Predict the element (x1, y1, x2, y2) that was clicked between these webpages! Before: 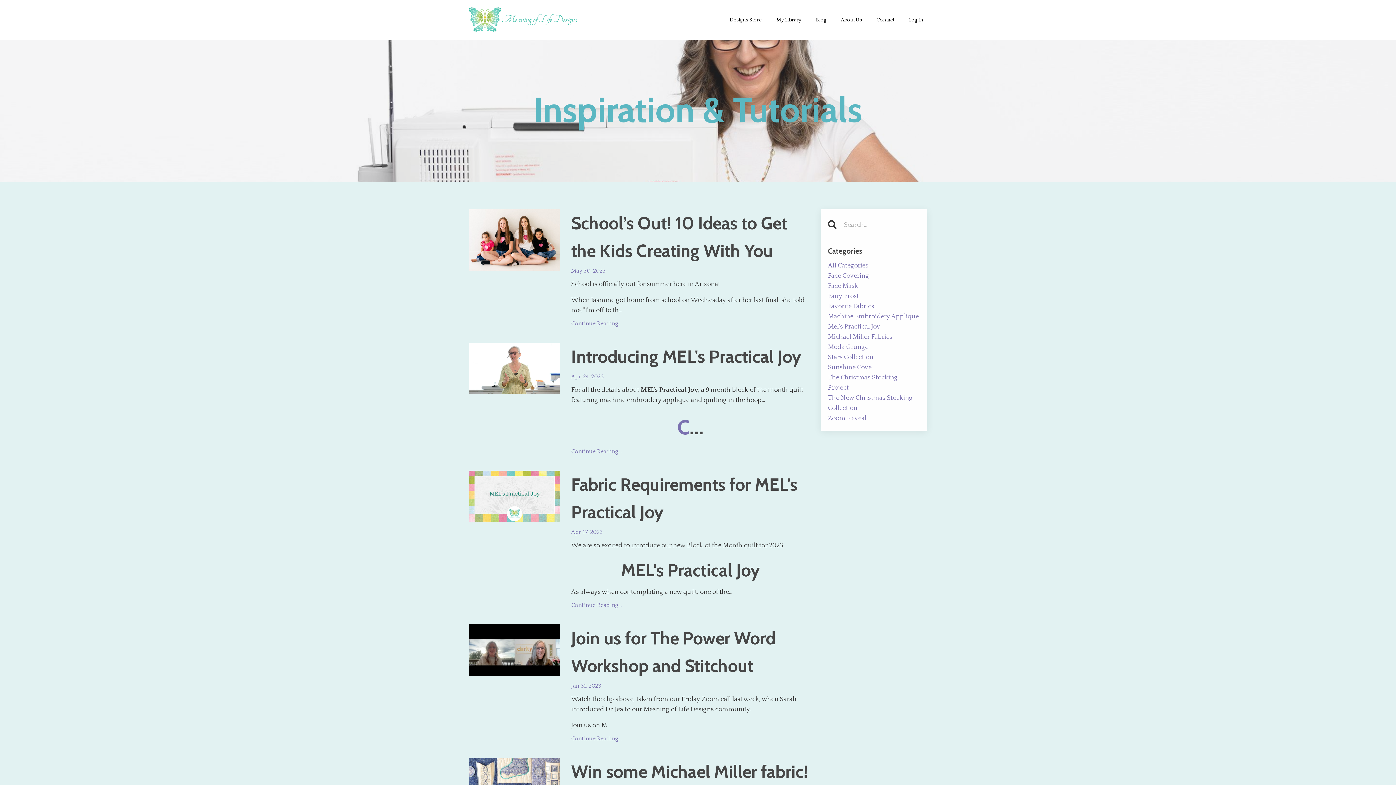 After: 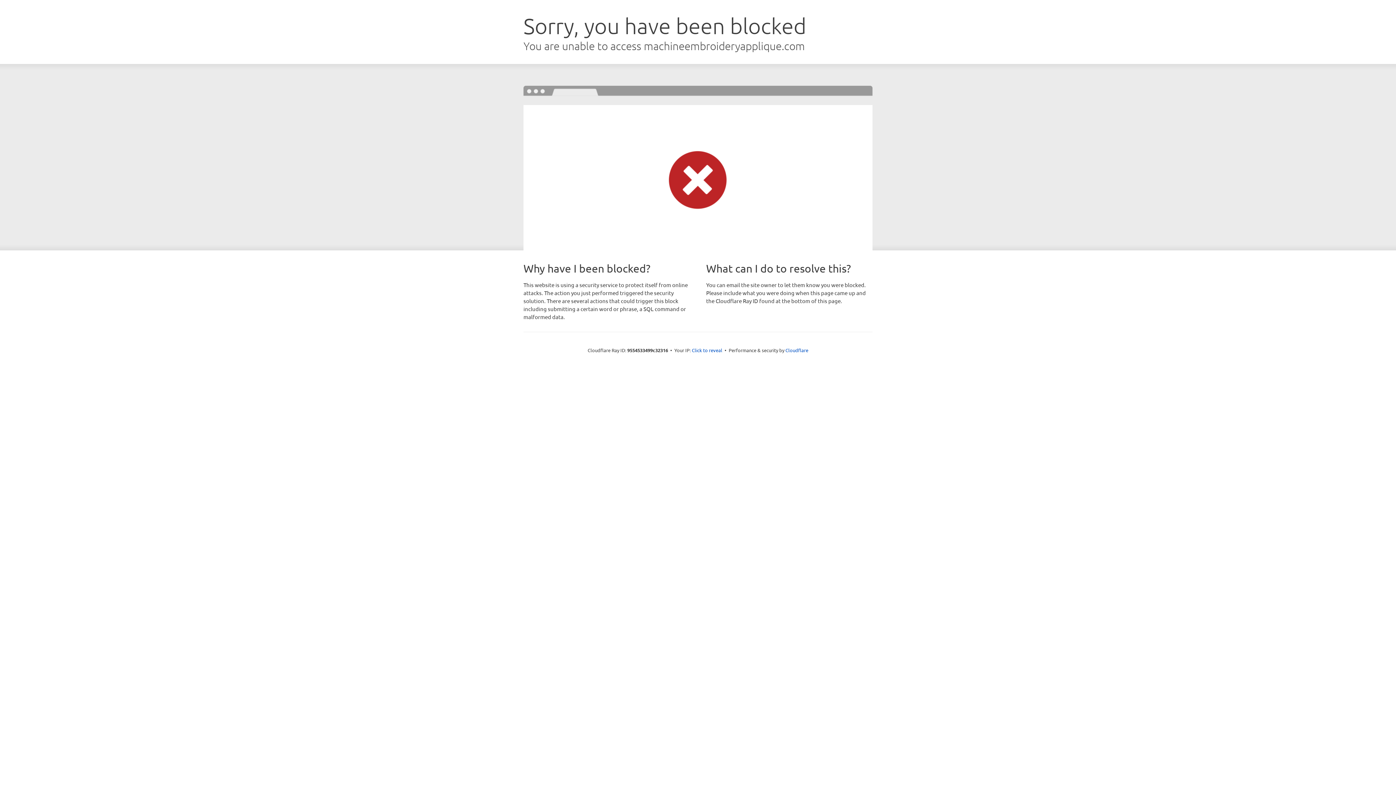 Action: label: My Library bbox: (776, 15, 801, 23)